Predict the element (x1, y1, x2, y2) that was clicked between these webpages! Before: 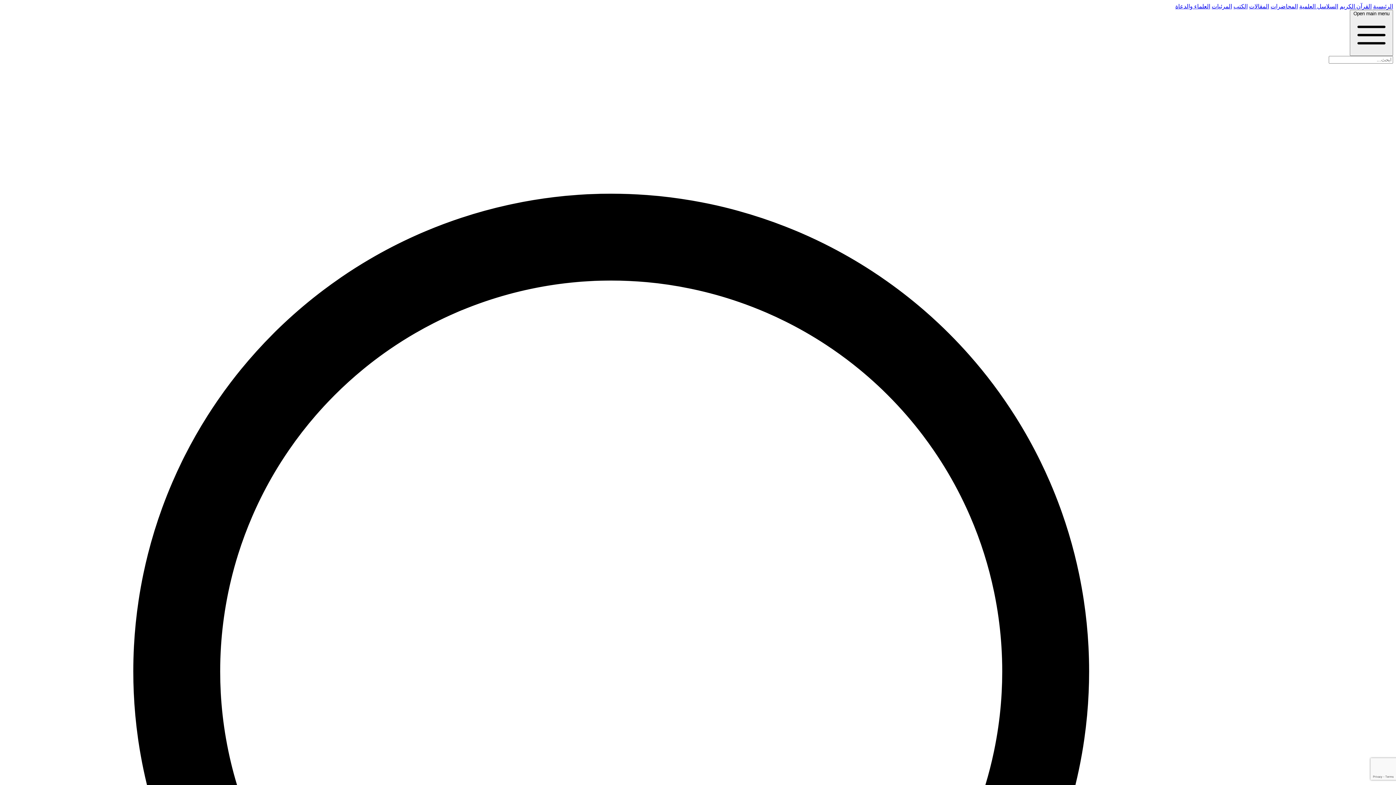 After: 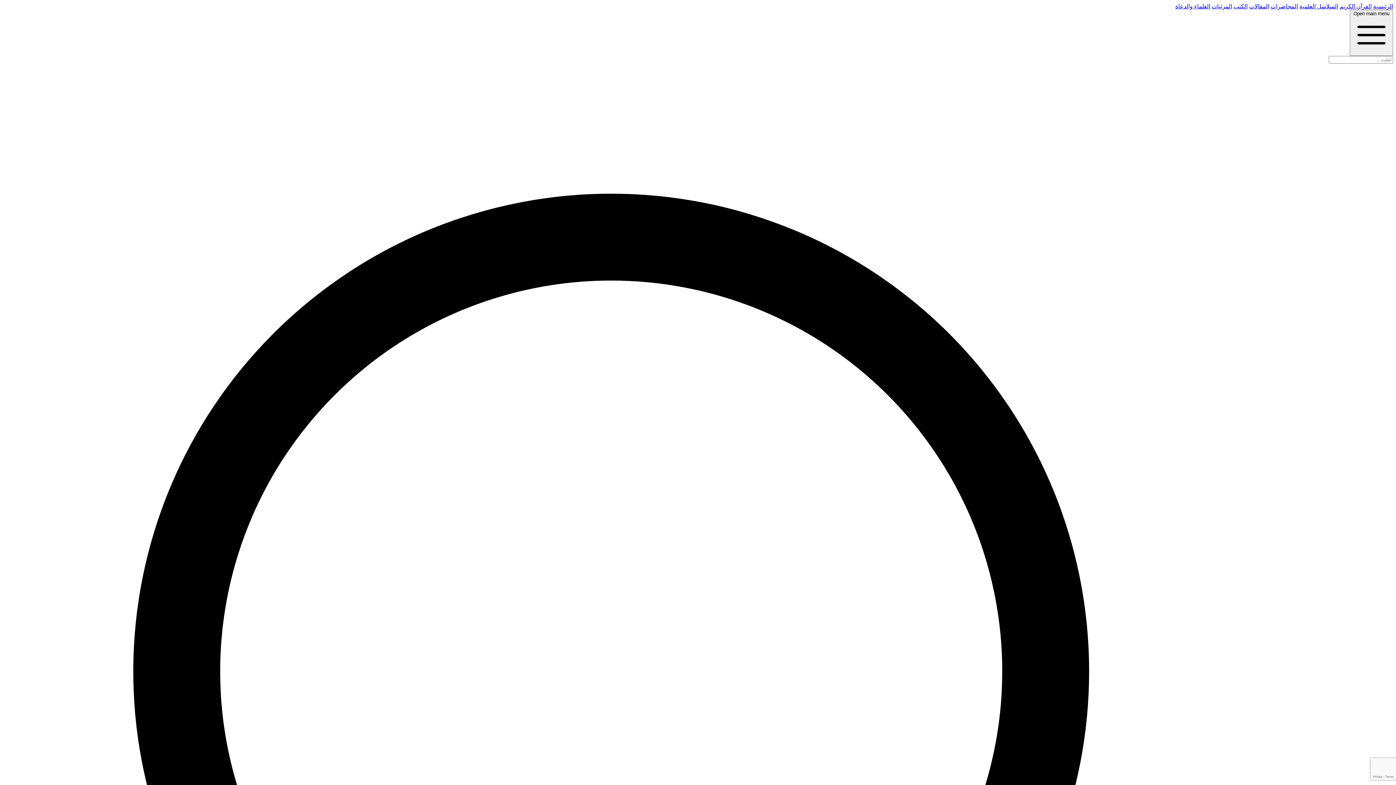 Action: label: الكتب bbox: (1233, 3, 1248, 9)